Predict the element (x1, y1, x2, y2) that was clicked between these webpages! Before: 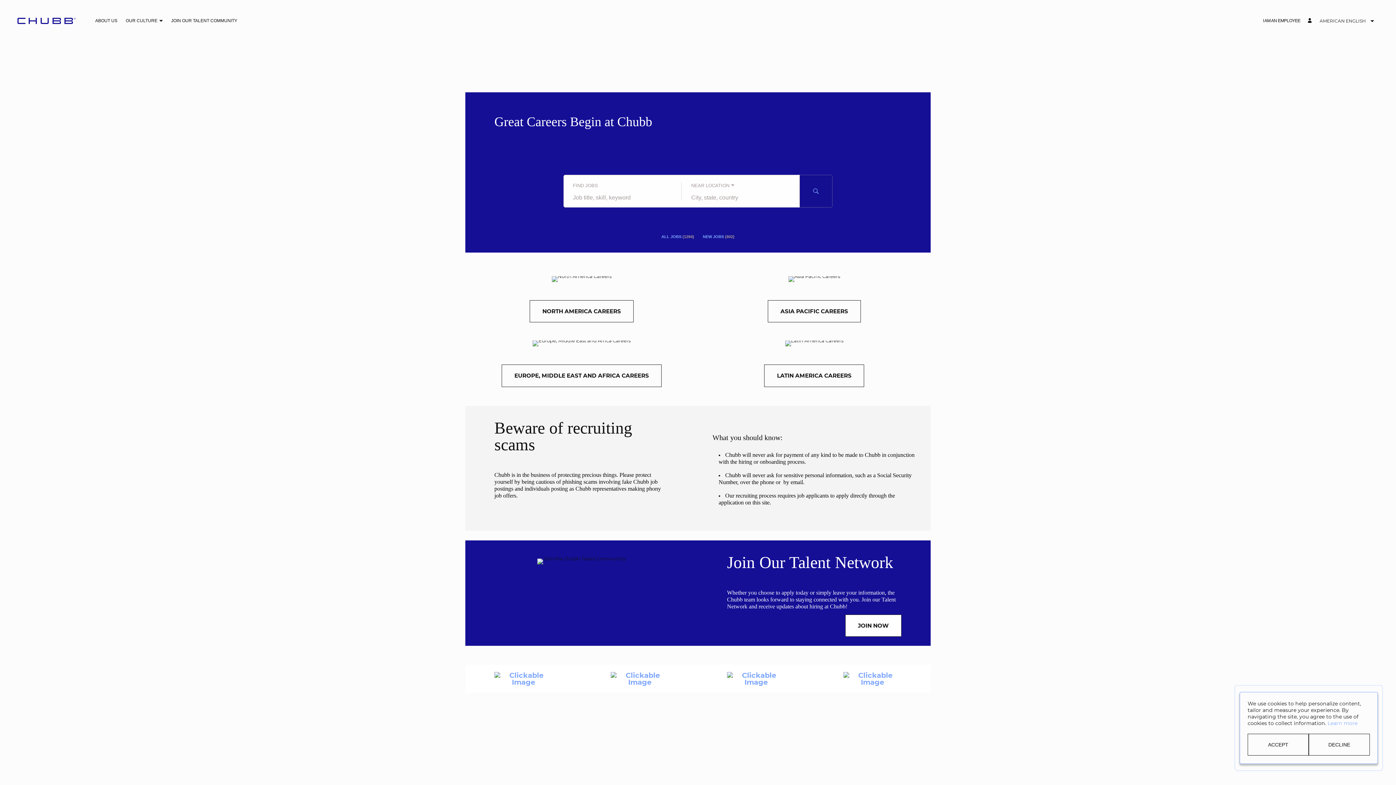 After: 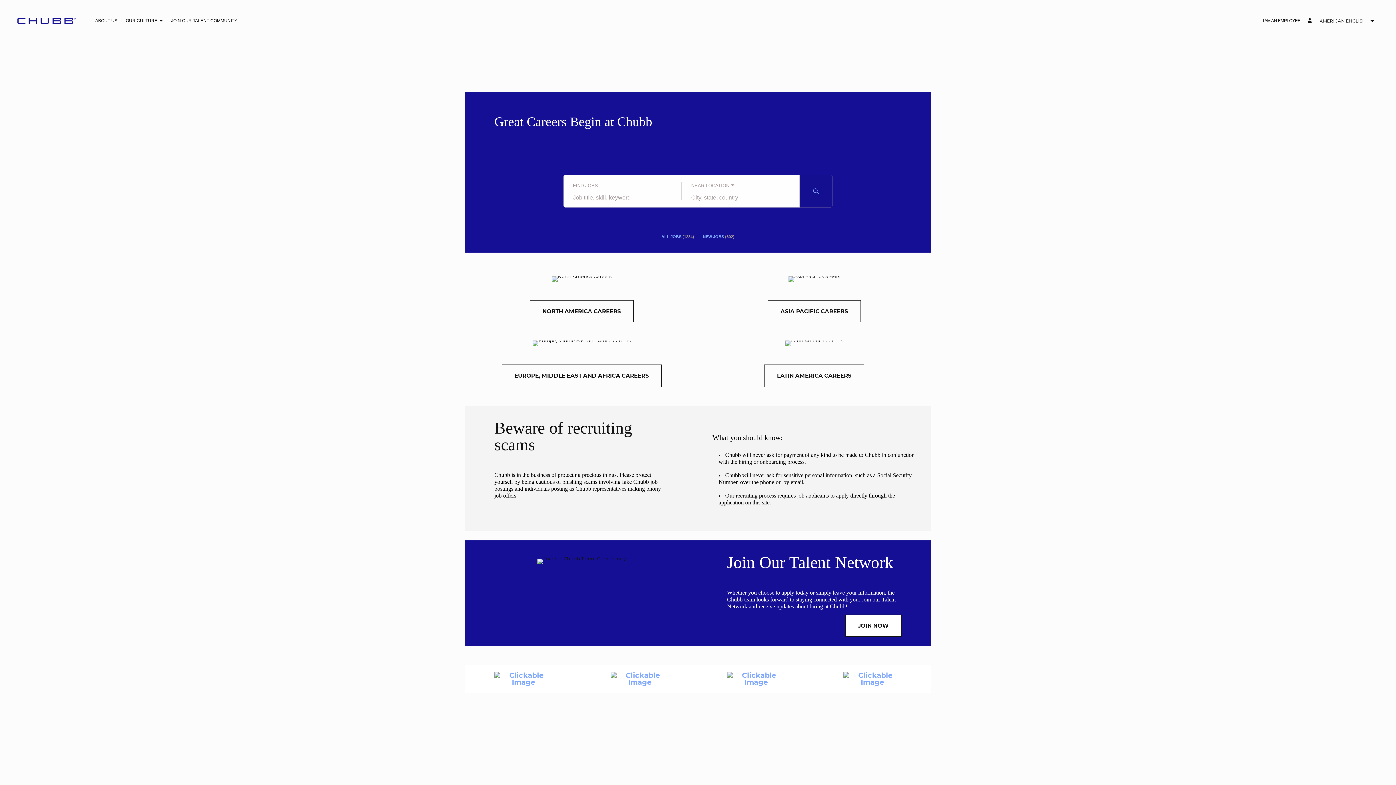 Action: bbox: (1248, 734, 1309, 756) label: ACCEPT